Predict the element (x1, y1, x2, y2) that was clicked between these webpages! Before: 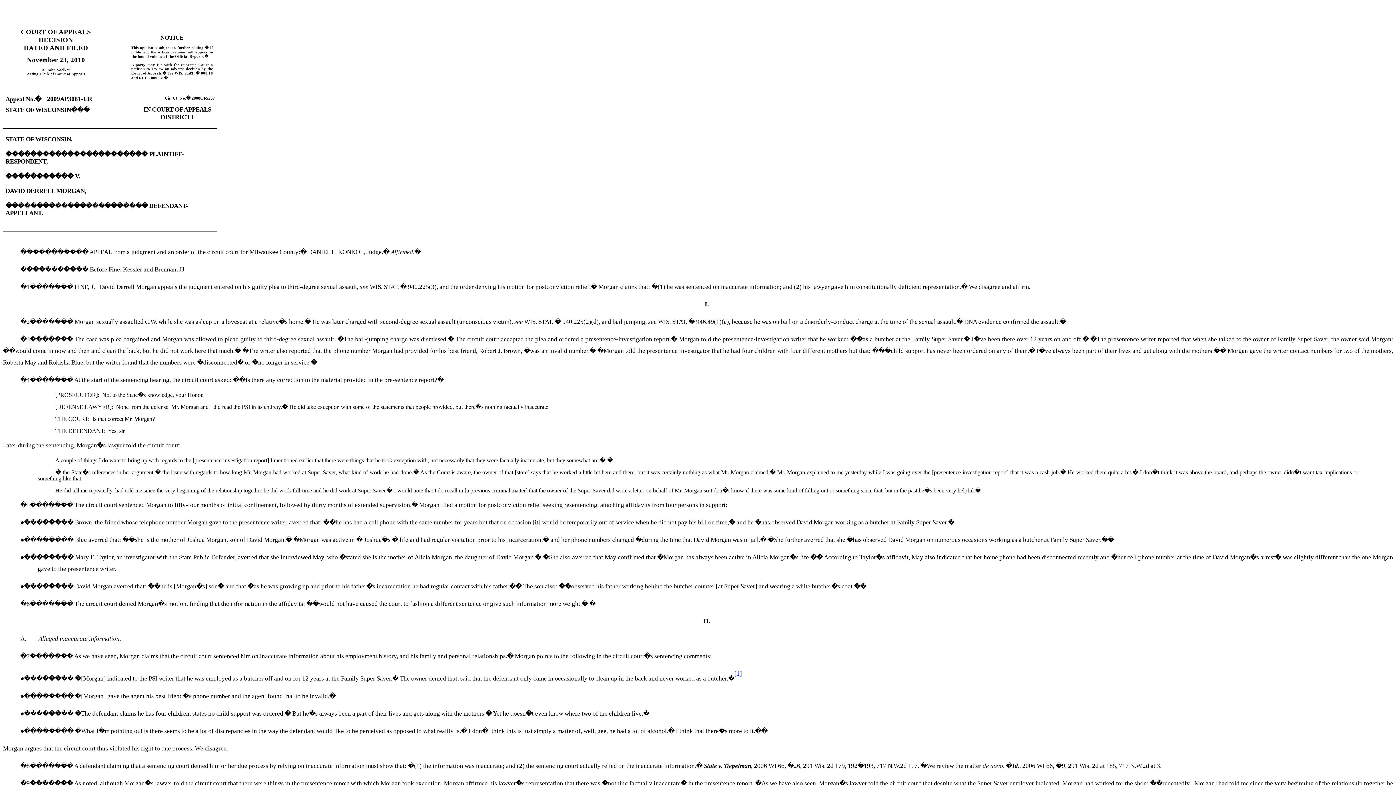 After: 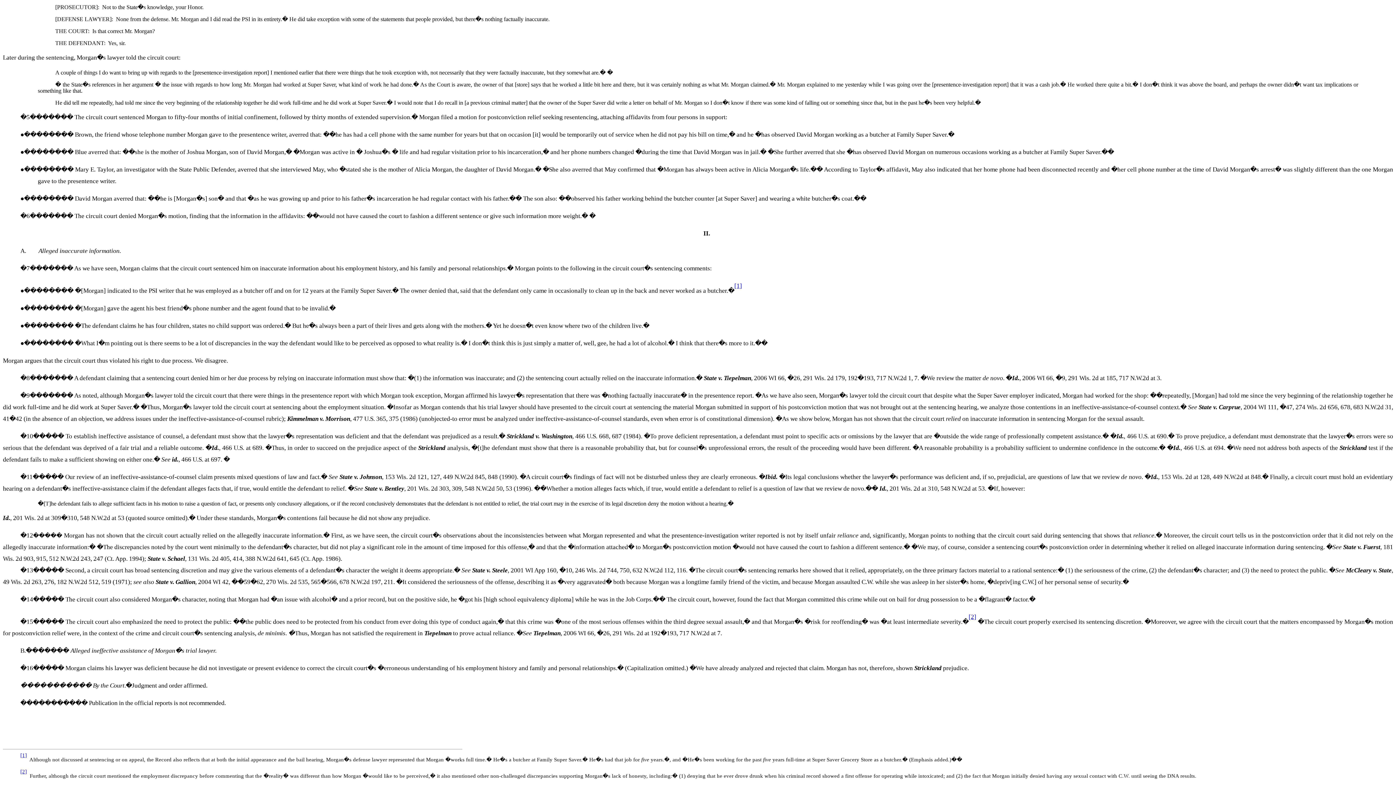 Action: label: [1] bbox: (734, 670, 742, 677)